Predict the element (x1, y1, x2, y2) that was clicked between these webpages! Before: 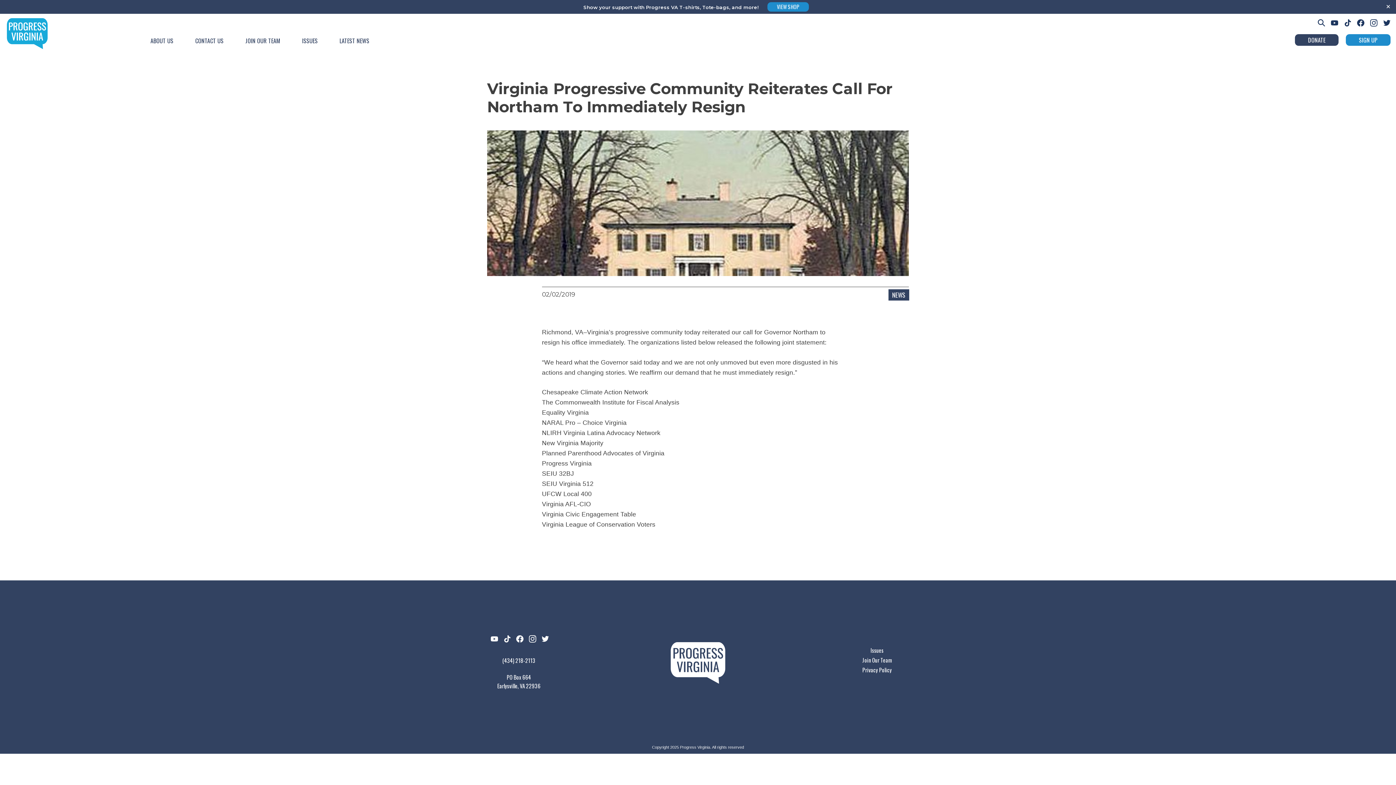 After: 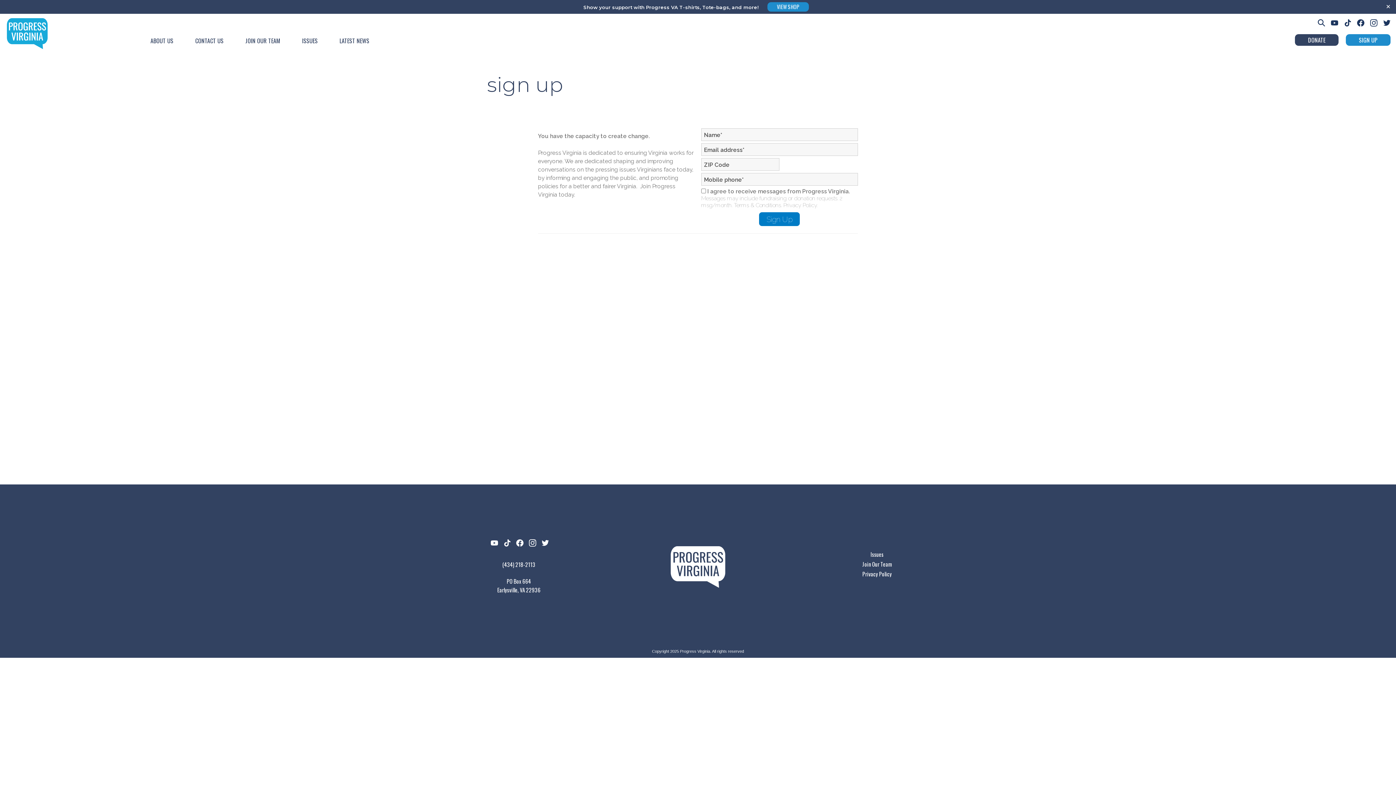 Action: label: SIGN UP bbox: (1346, 34, 1394, 45)